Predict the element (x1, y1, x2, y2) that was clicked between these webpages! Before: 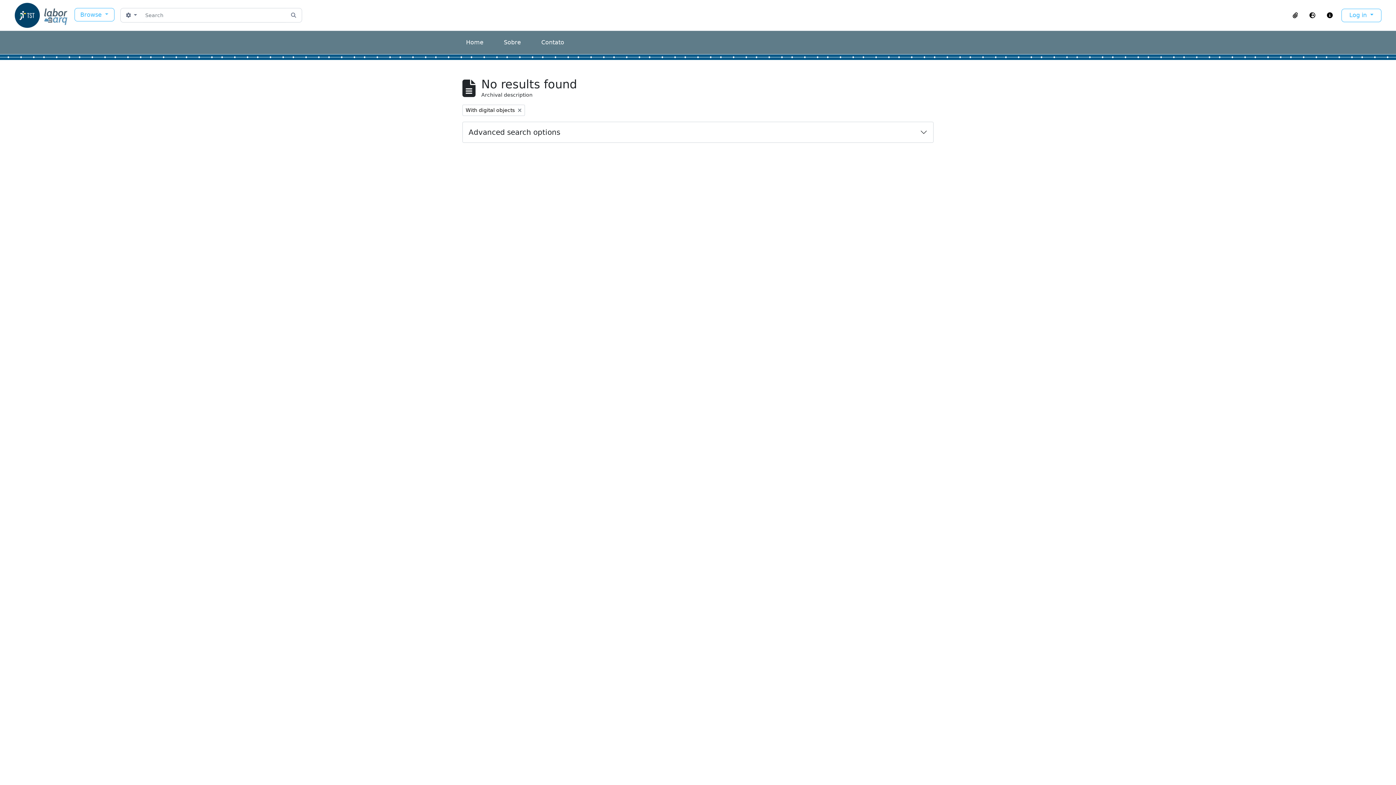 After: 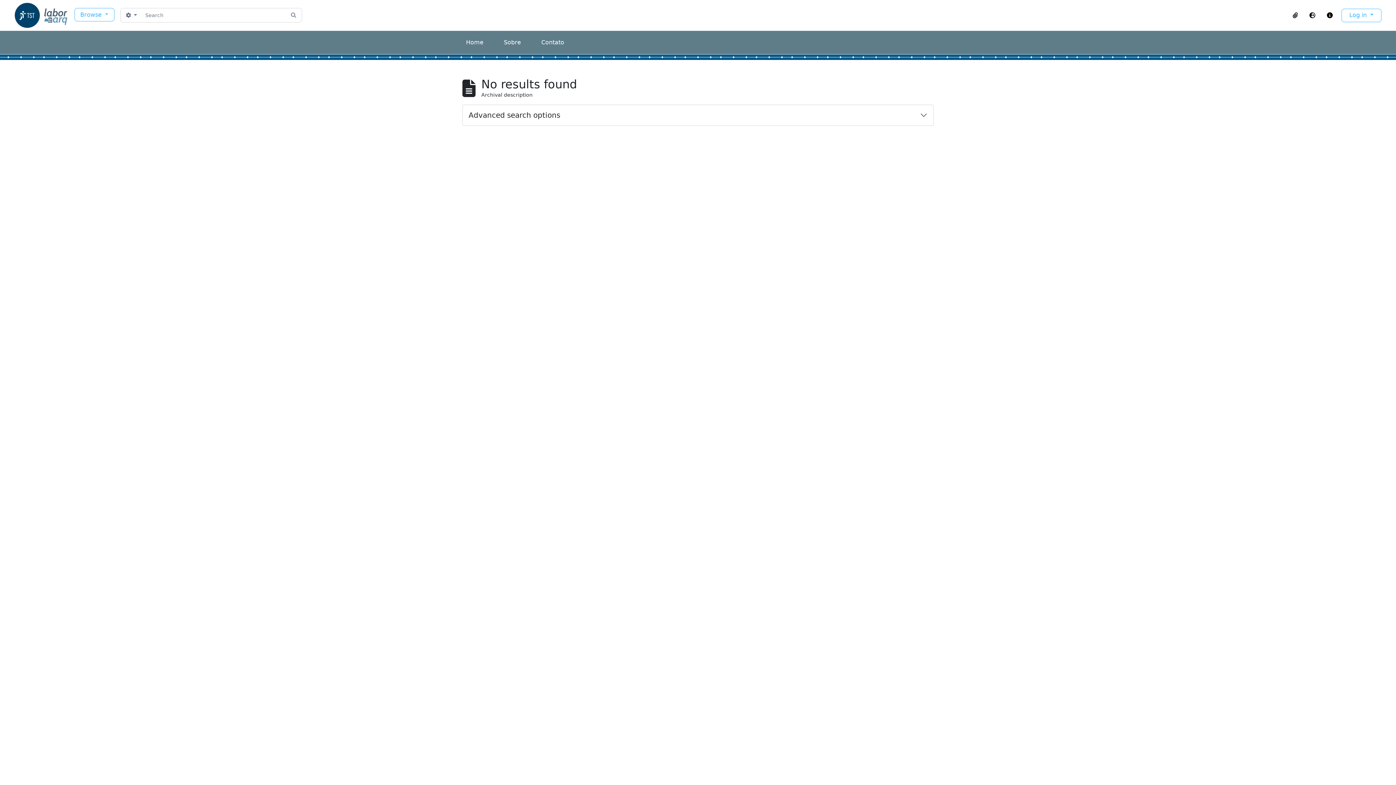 Action: label: Remove filter:
With digital objects bbox: (462, 104, 525, 116)